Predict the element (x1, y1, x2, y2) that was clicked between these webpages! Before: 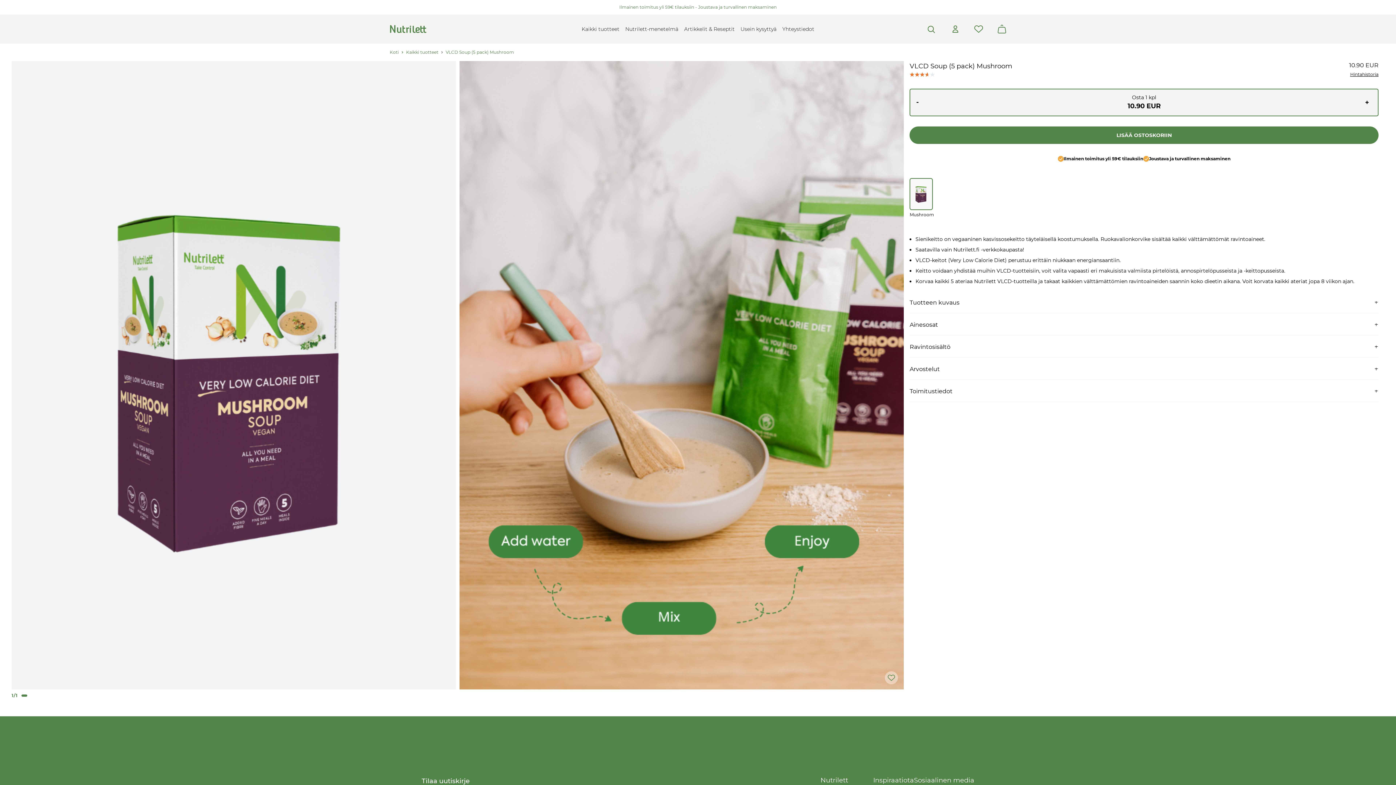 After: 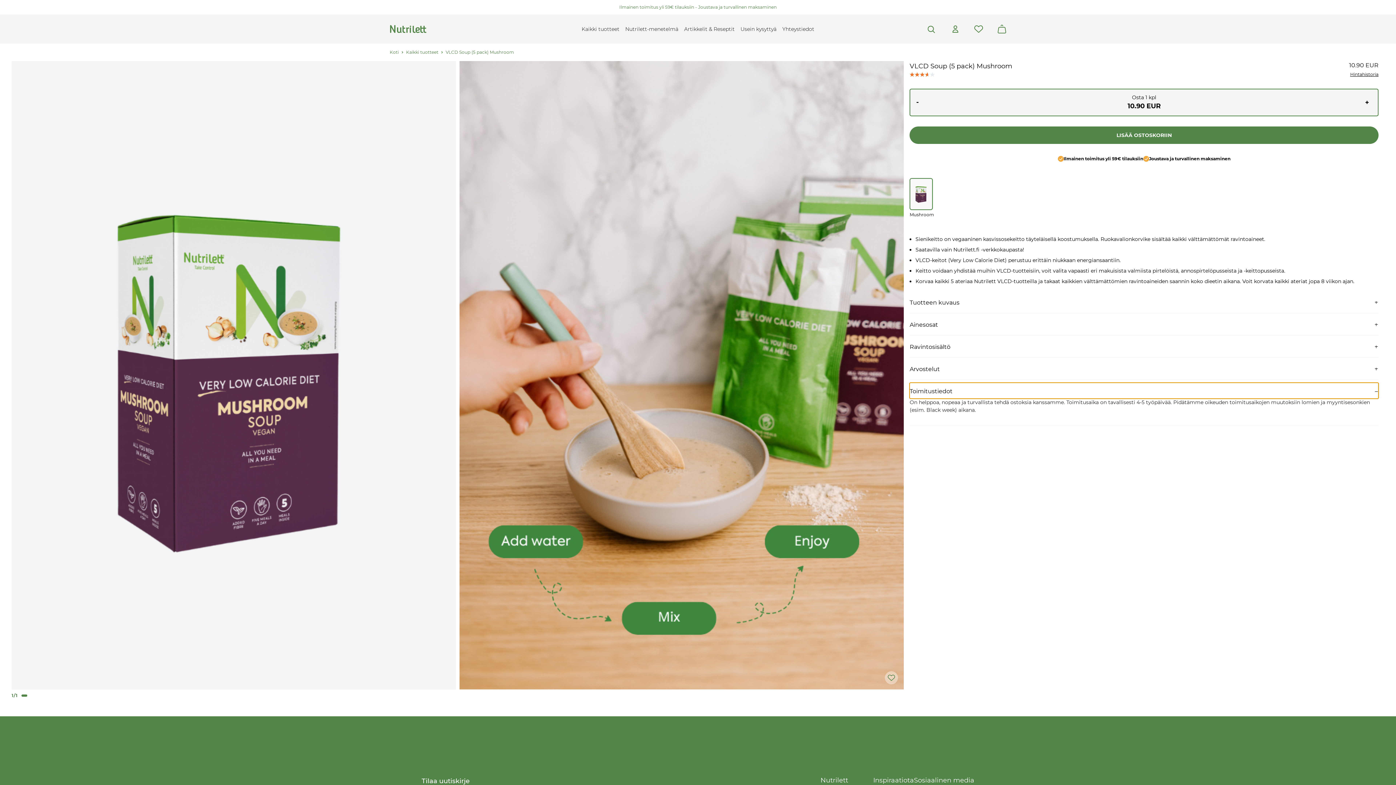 Action: label: Toimitustiedot bbox: (909, 382, 1378, 398)